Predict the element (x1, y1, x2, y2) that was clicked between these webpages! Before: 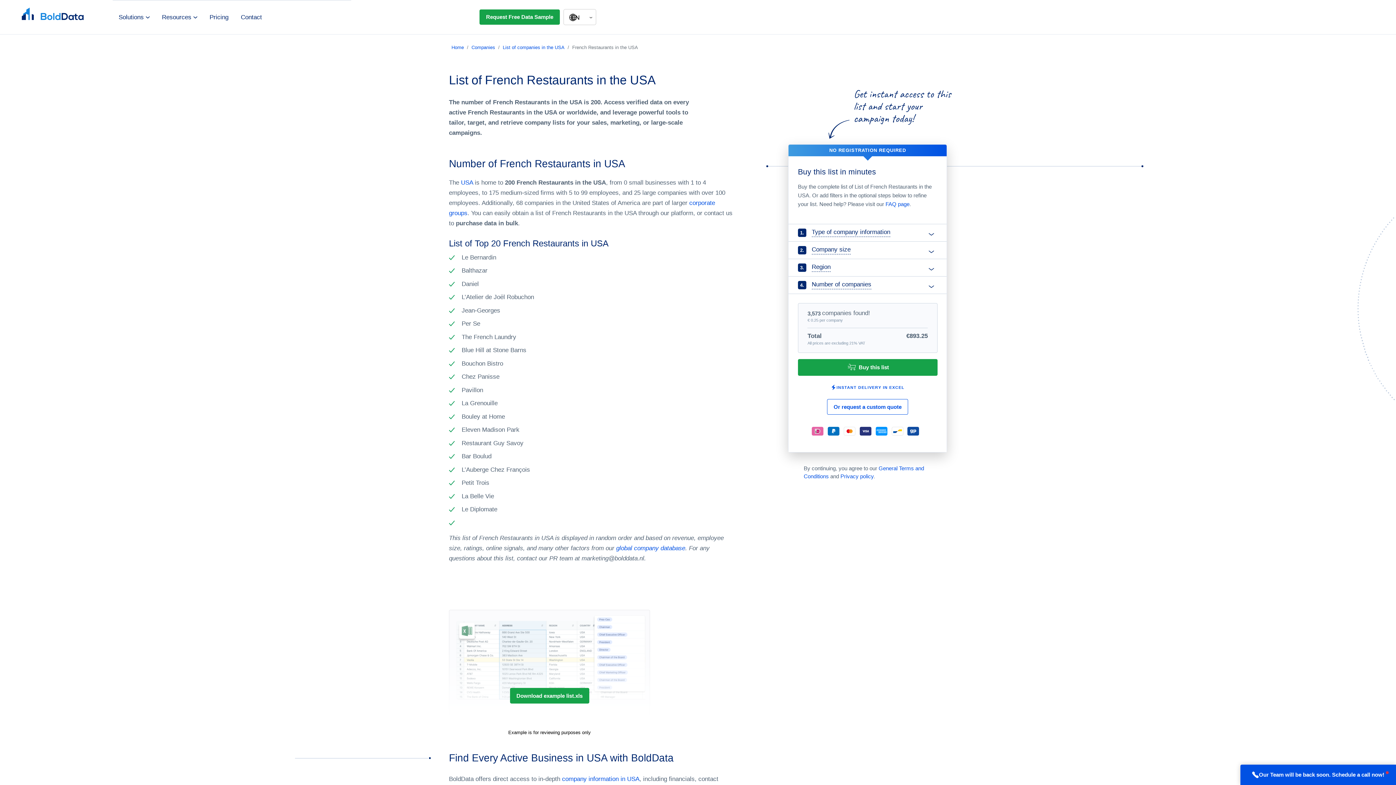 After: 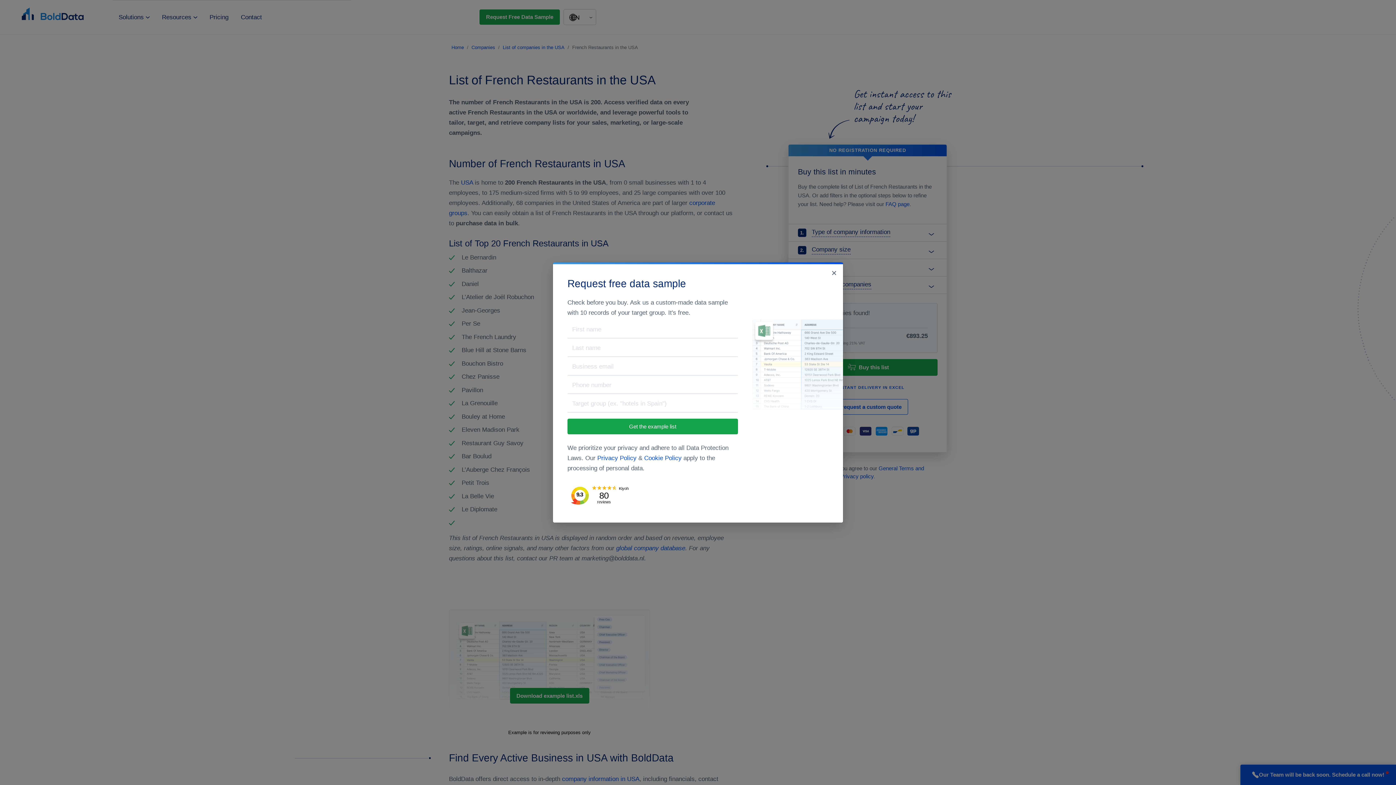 Action: label: Download example list.xls bbox: (510, 688, 589, 703)